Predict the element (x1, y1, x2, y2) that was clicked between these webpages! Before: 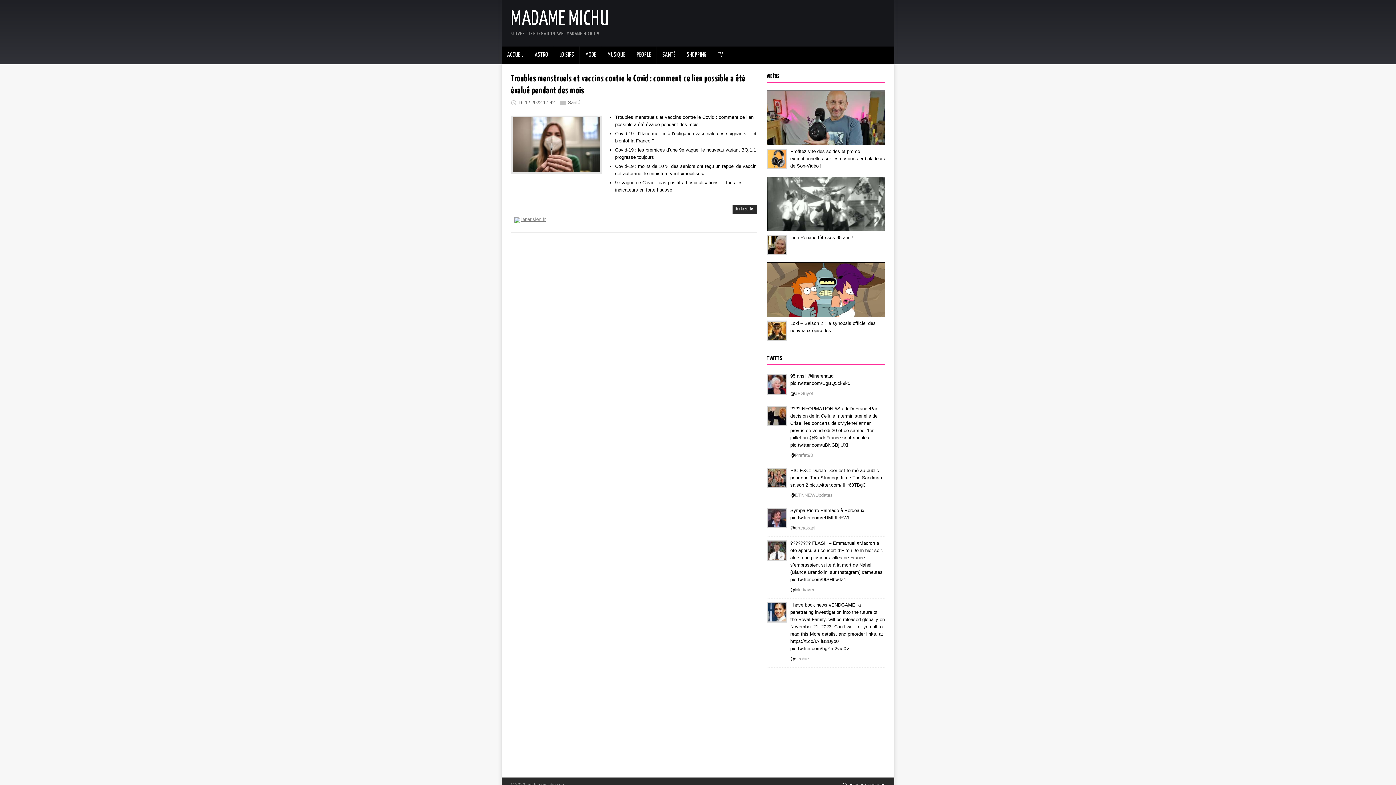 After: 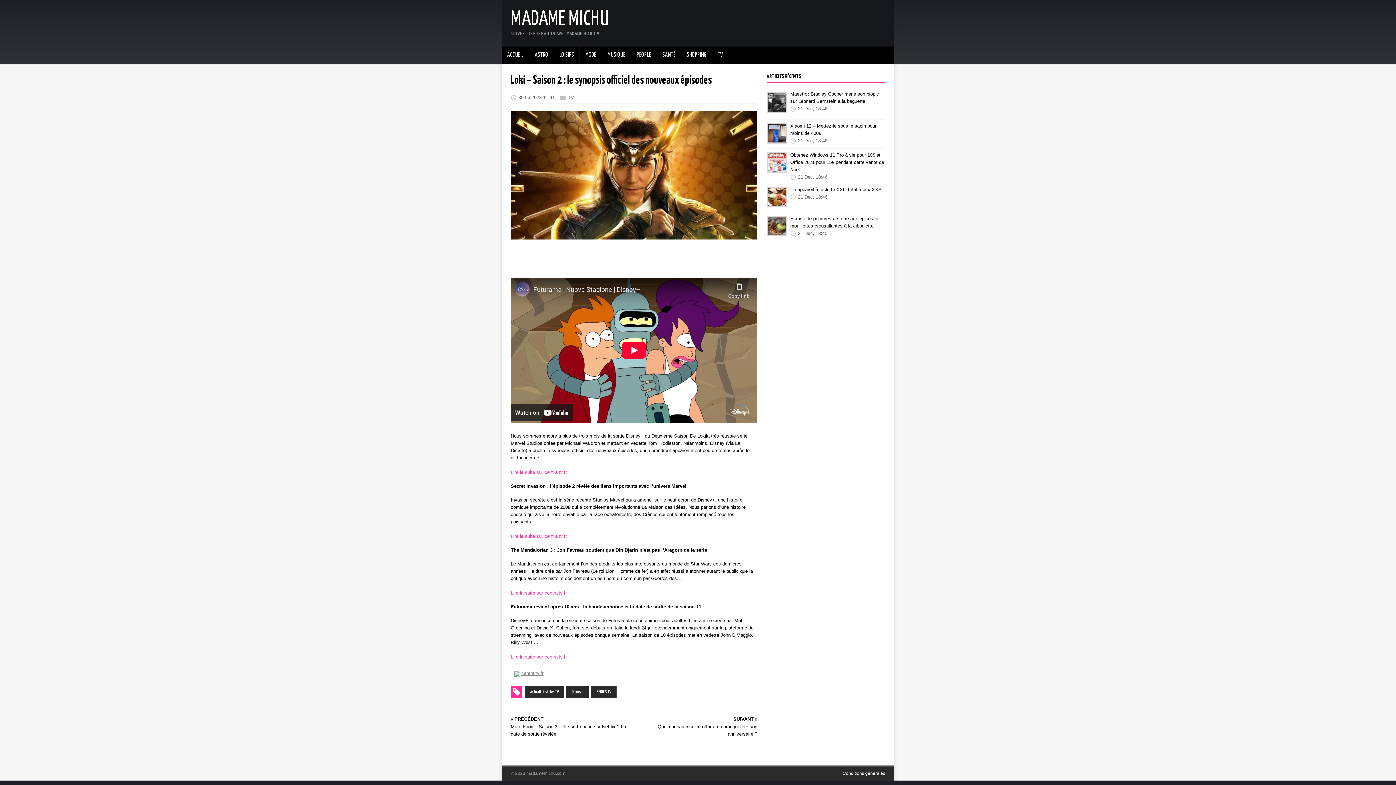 Action: bbox: (767, 333, 786, 338)